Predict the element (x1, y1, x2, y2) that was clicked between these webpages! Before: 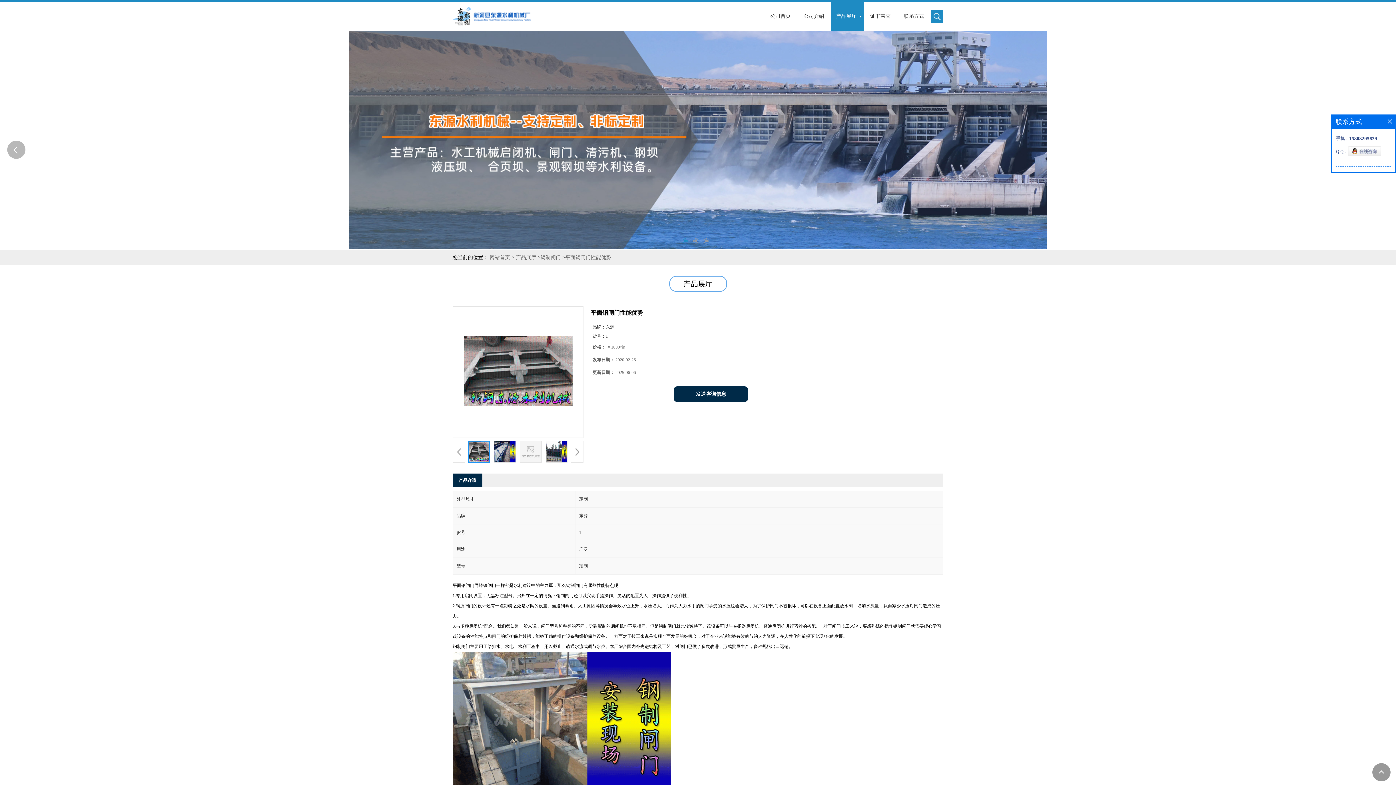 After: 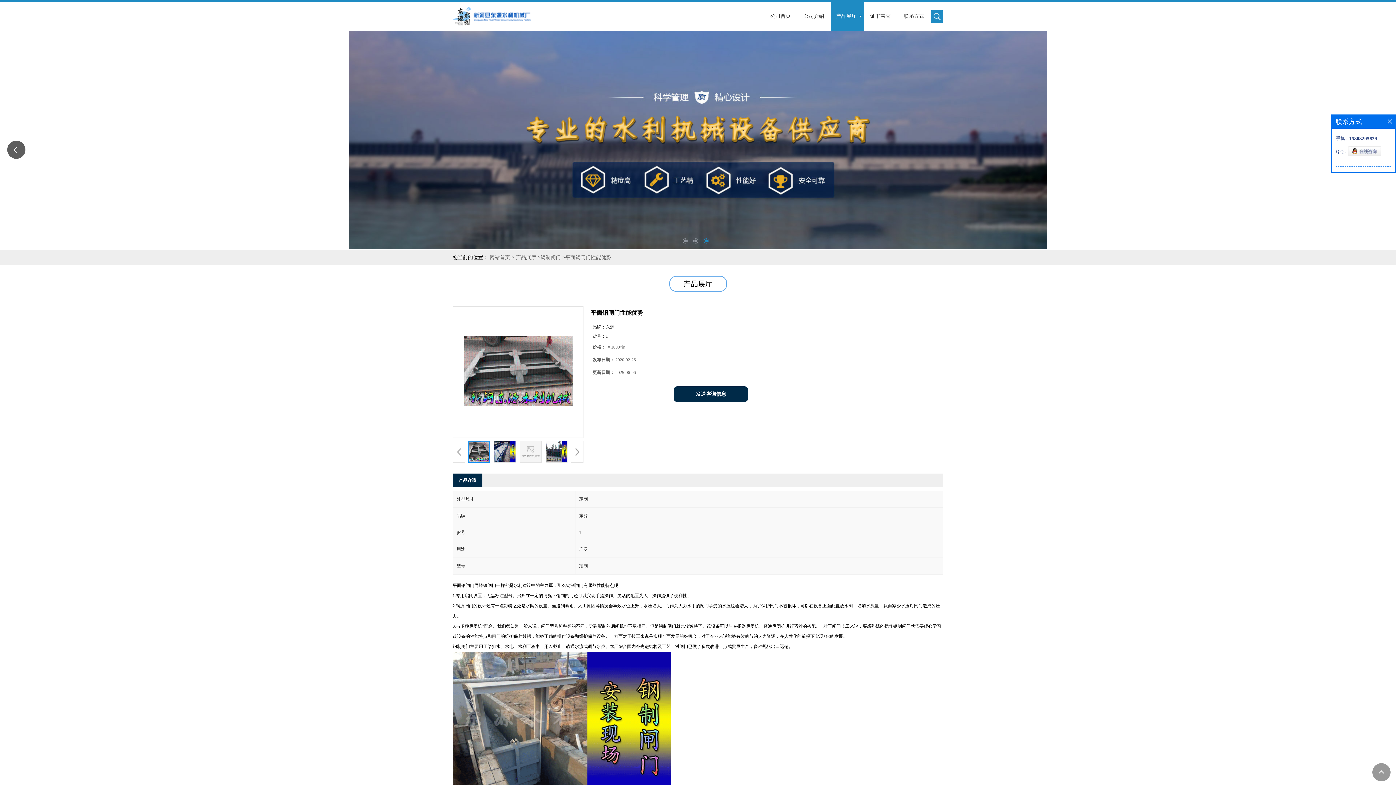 Action: label: < bbox: (7, 140, 25, 158)